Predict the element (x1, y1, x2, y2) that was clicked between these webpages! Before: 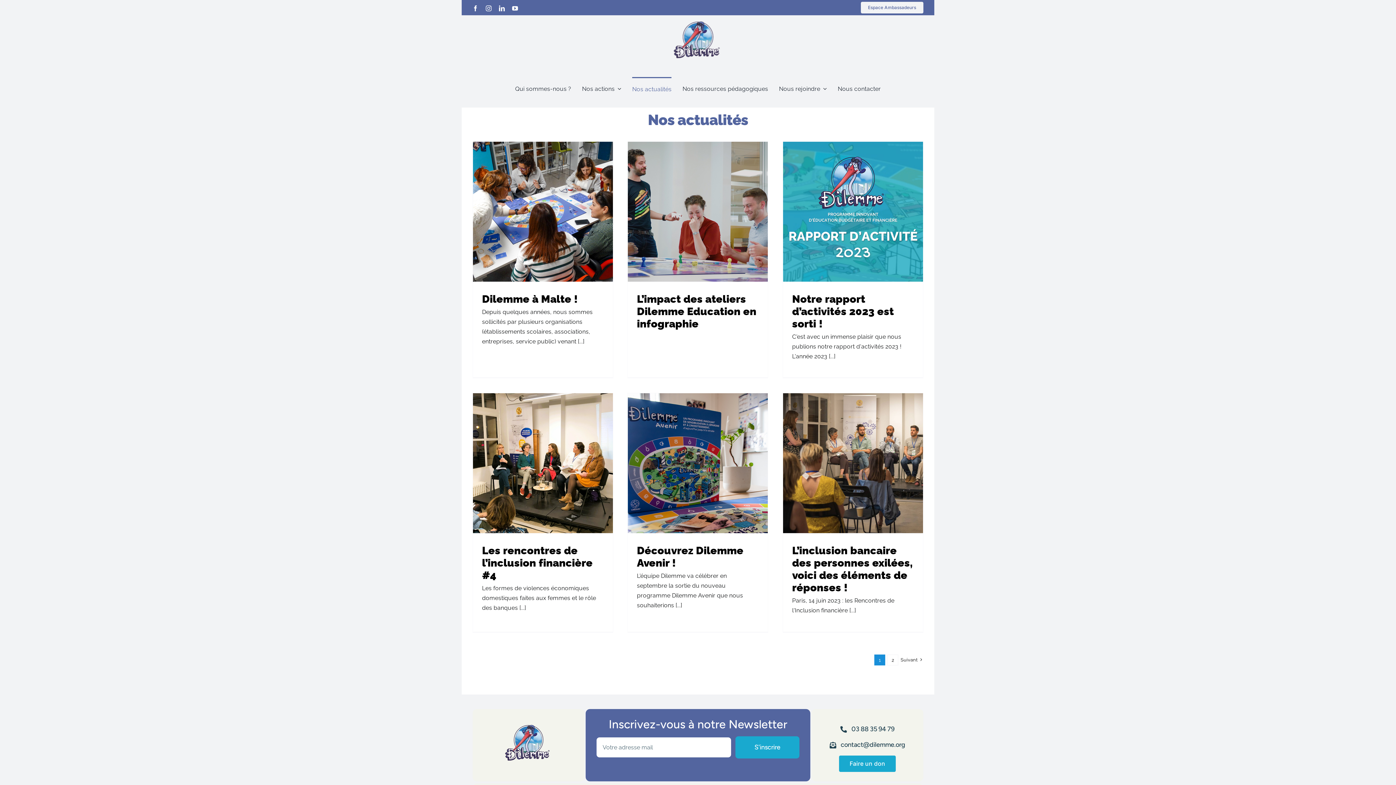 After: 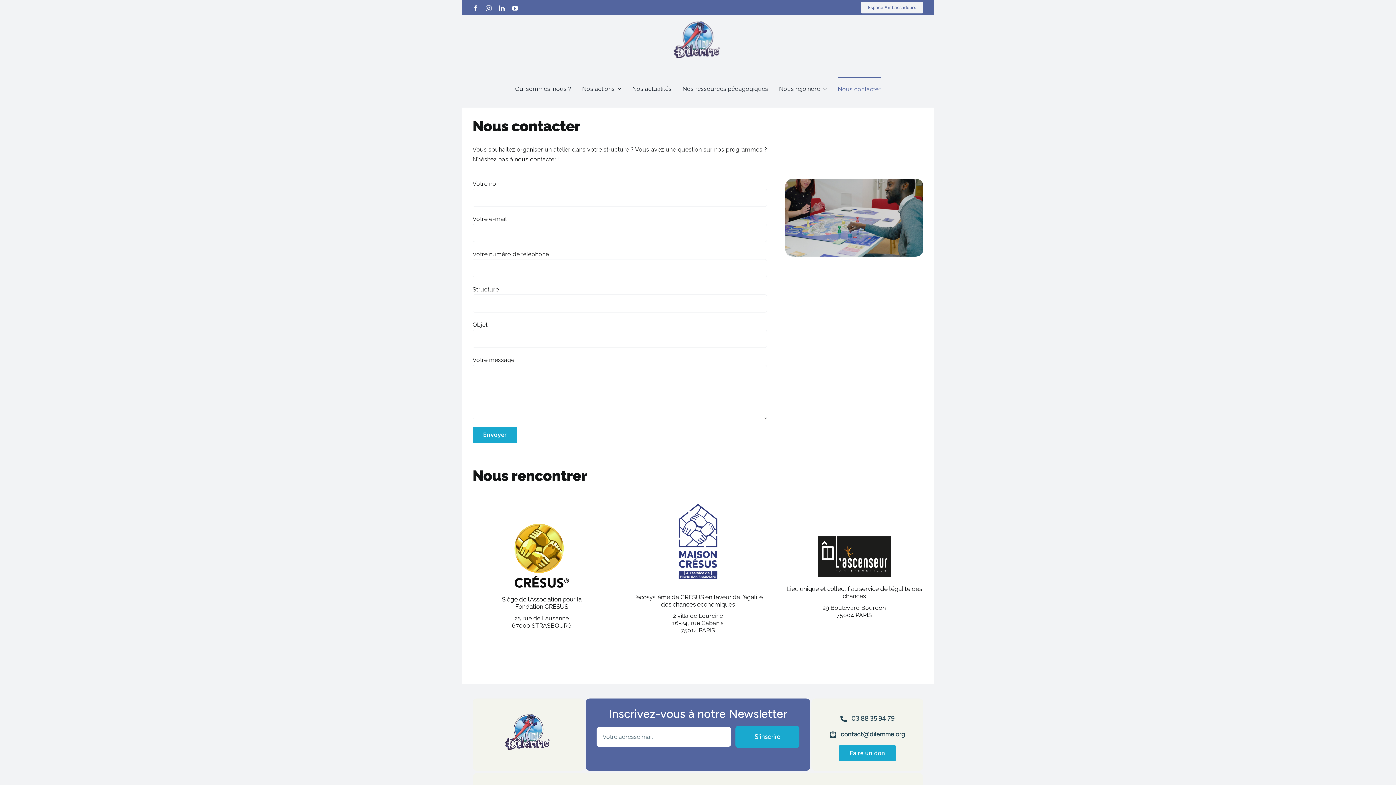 Action: bbox: (838, 77, 881, 100) label: Nous contacter